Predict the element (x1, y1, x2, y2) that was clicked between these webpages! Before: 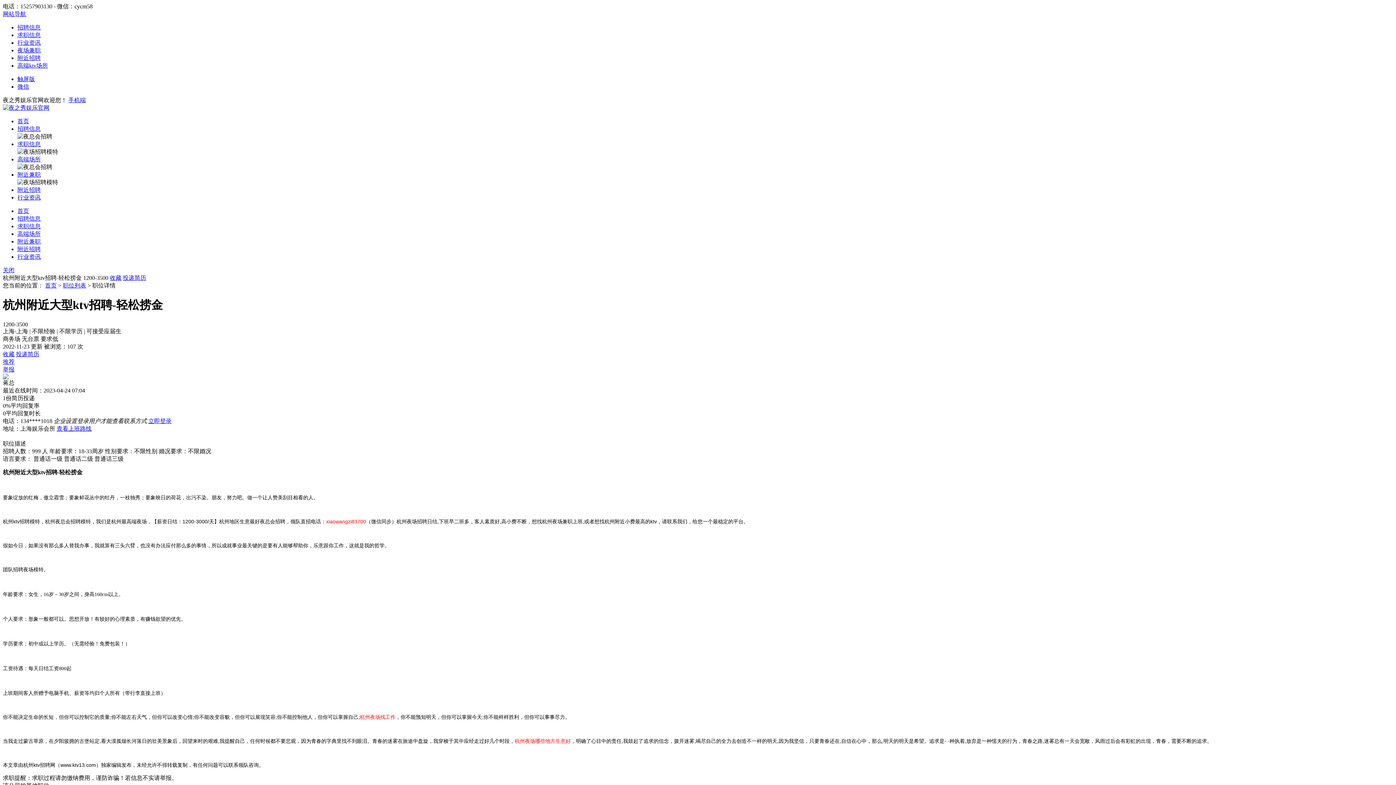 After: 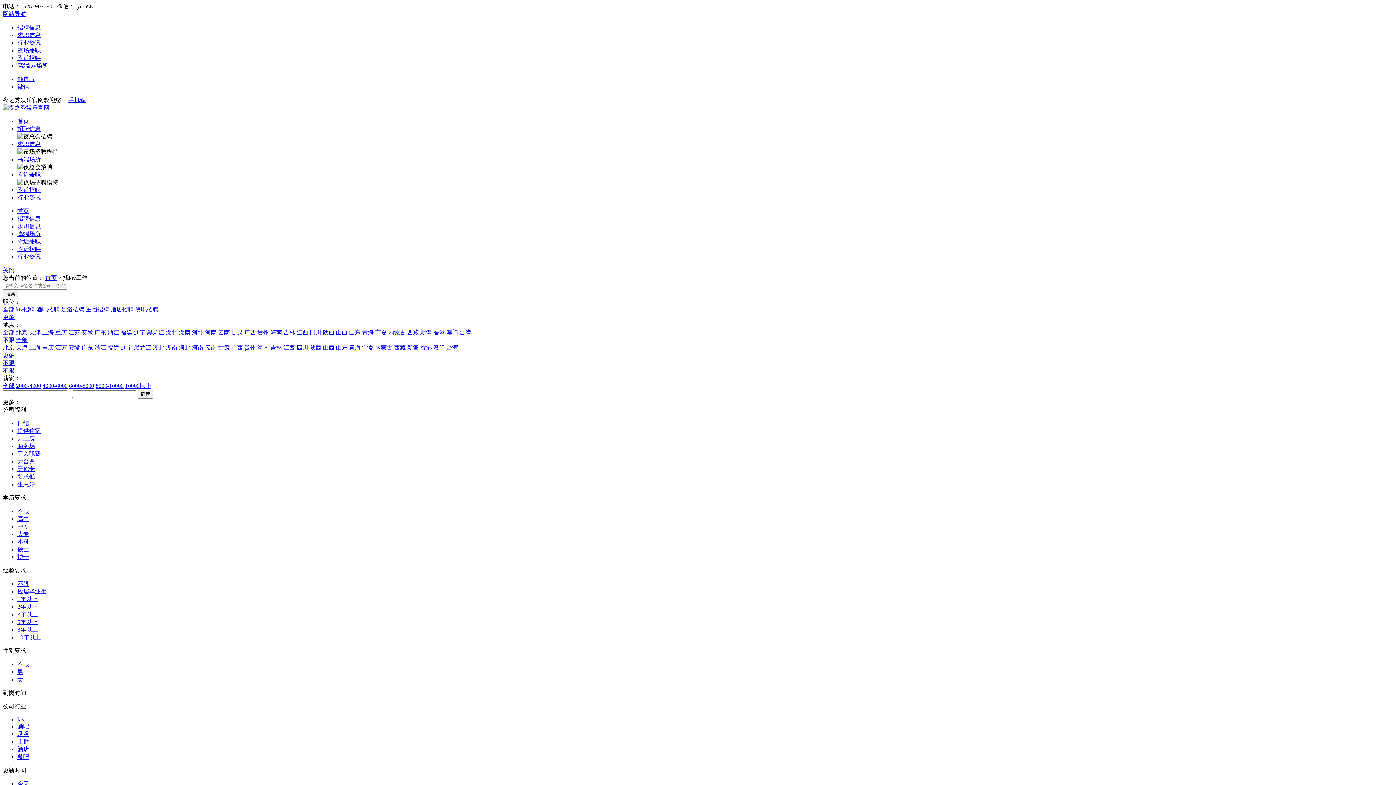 Action: label: 招聘信息 bbox: (17, 215, 40, 221)